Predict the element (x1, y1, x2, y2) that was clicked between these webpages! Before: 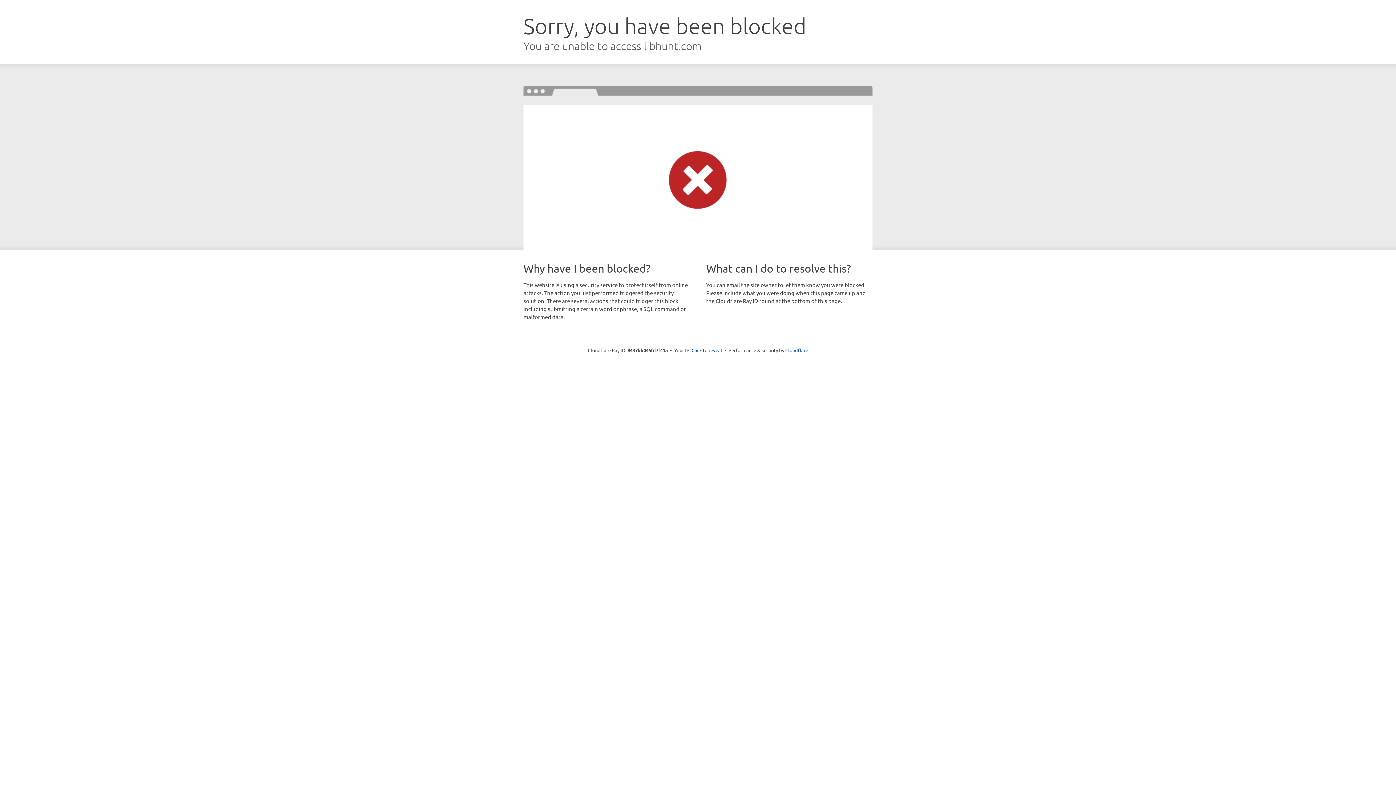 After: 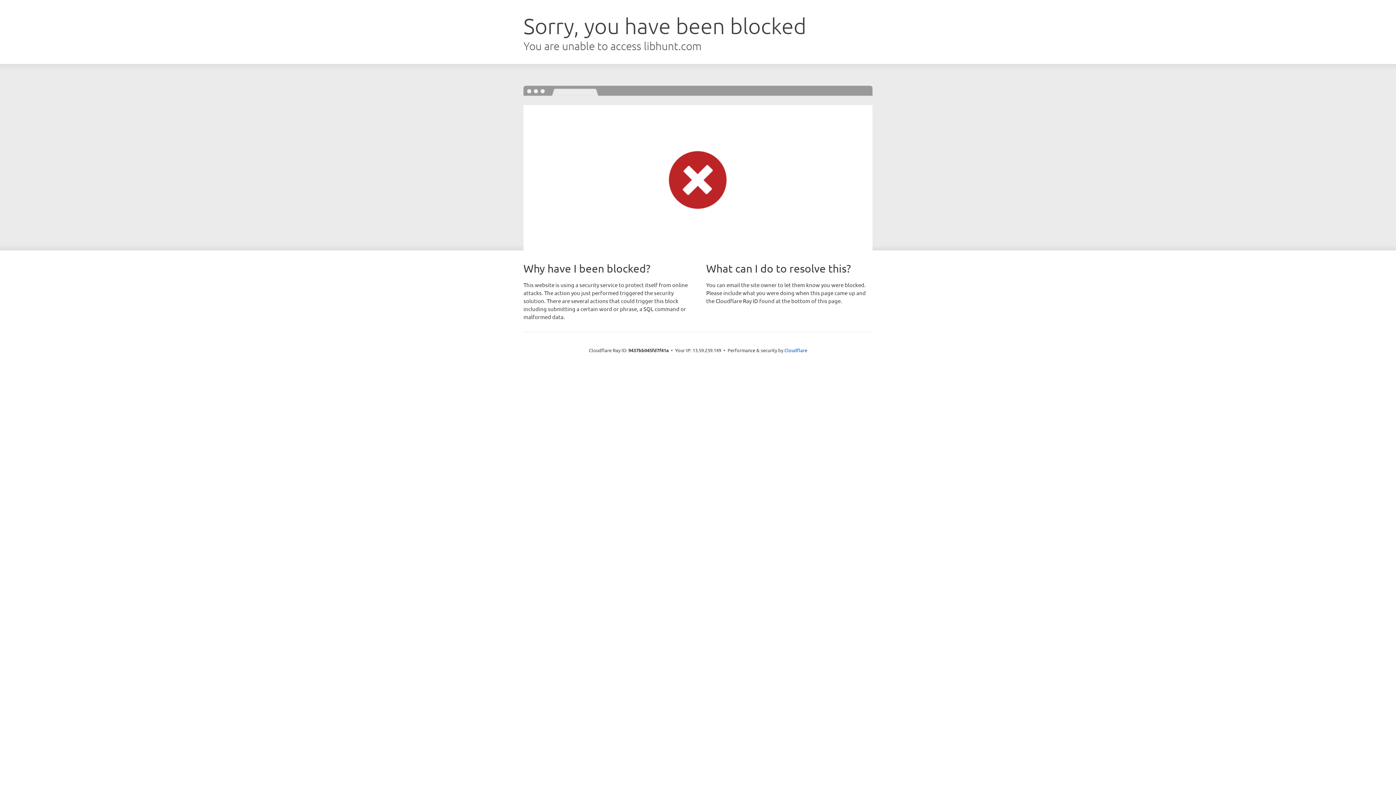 Action: label: Click to reveal bbox: (691, 346, 722, 353)